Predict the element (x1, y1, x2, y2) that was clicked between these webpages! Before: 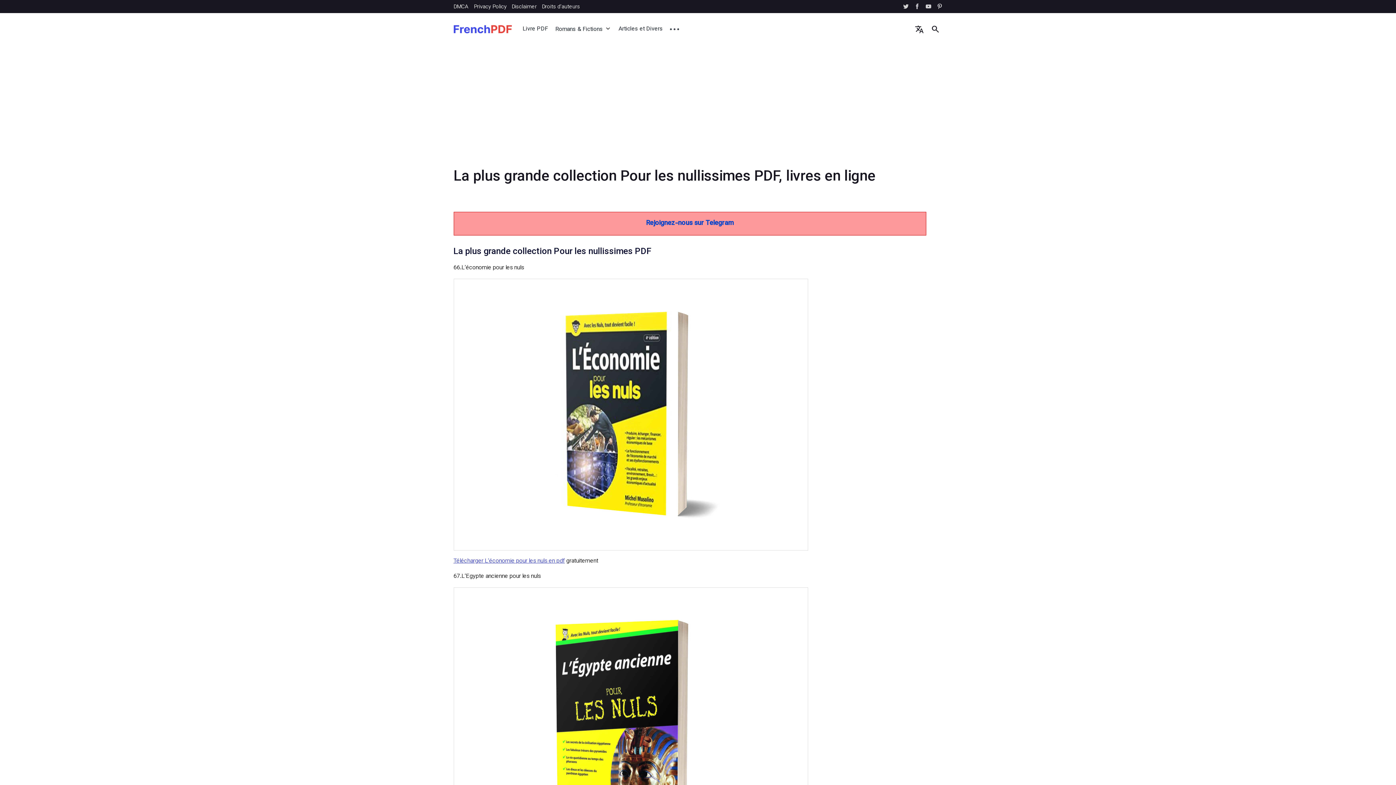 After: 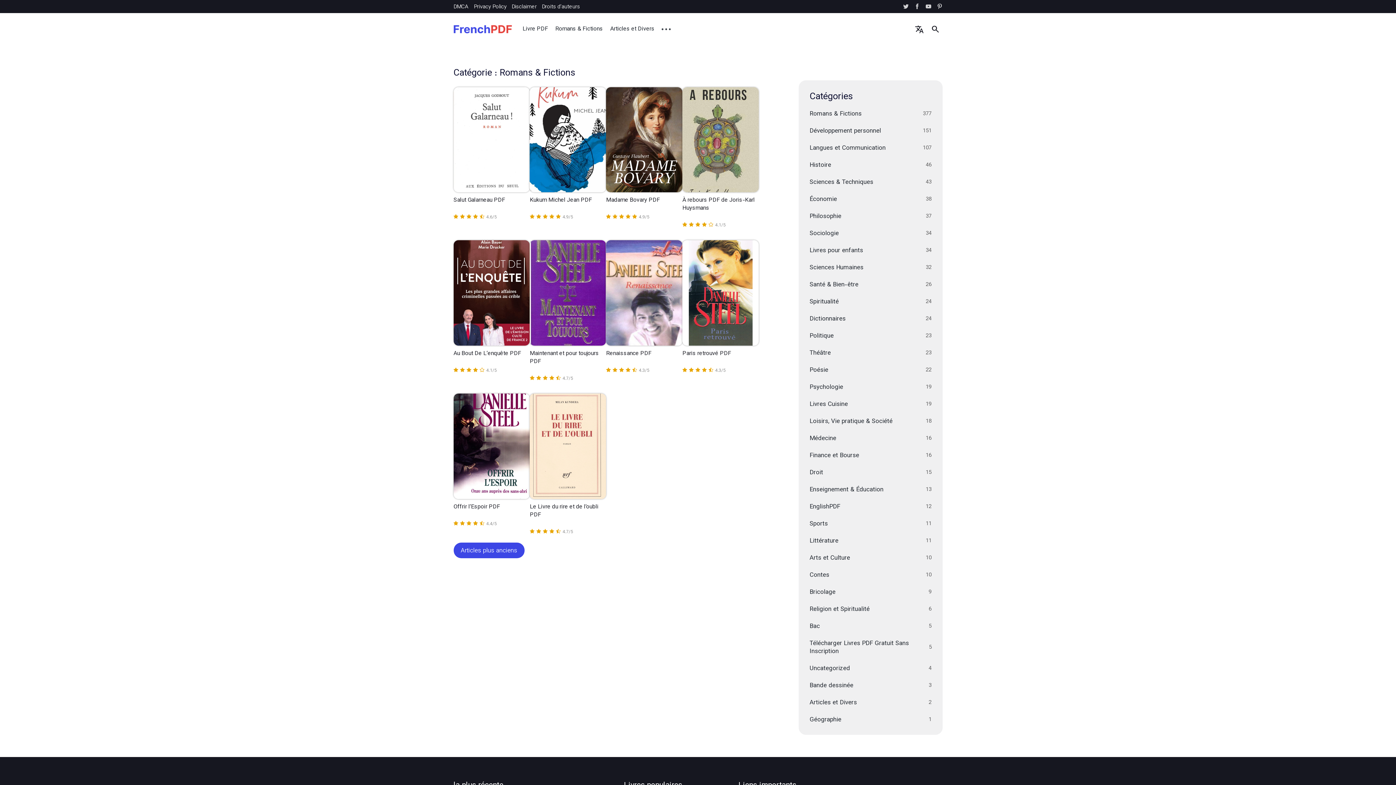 Action: label: Romans & Fictions bbox: (555, 24, 603, 38)